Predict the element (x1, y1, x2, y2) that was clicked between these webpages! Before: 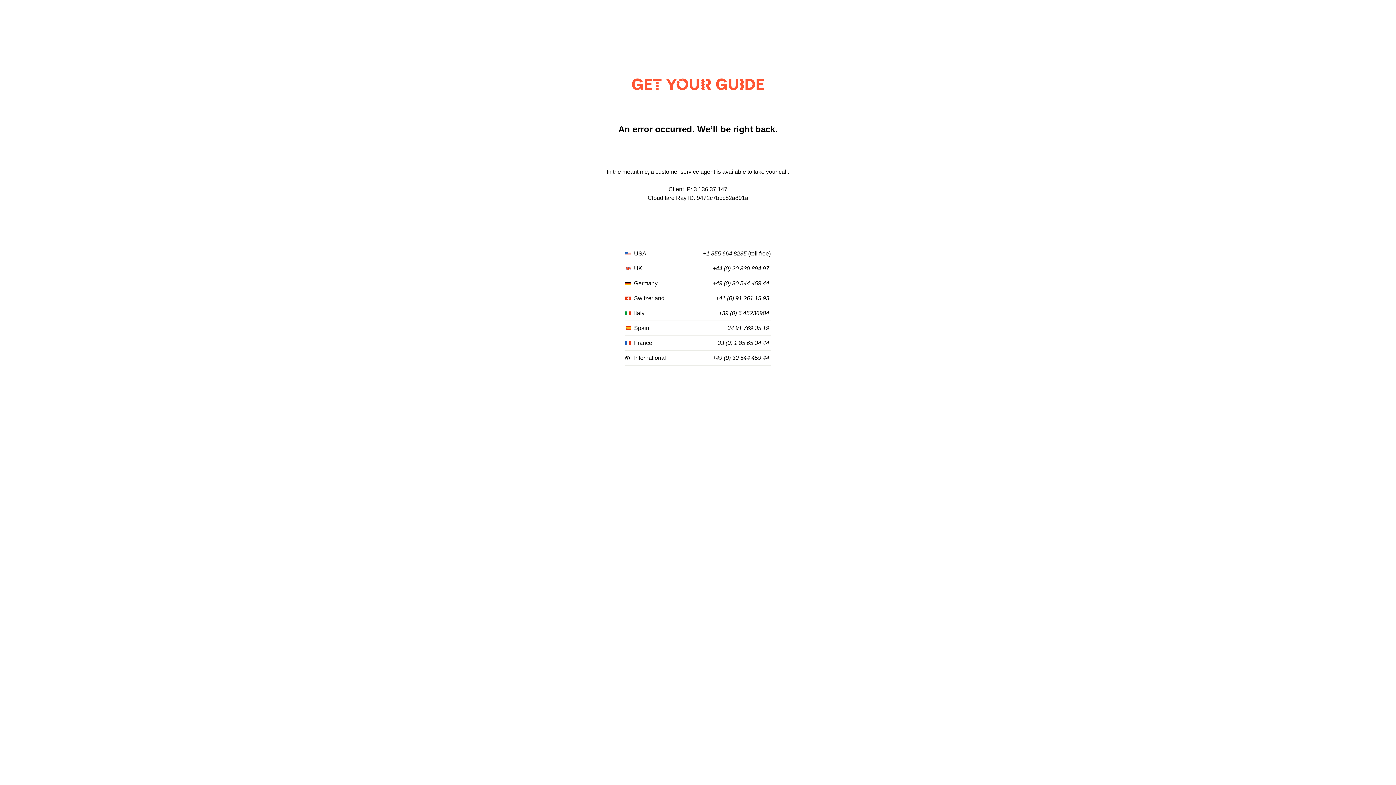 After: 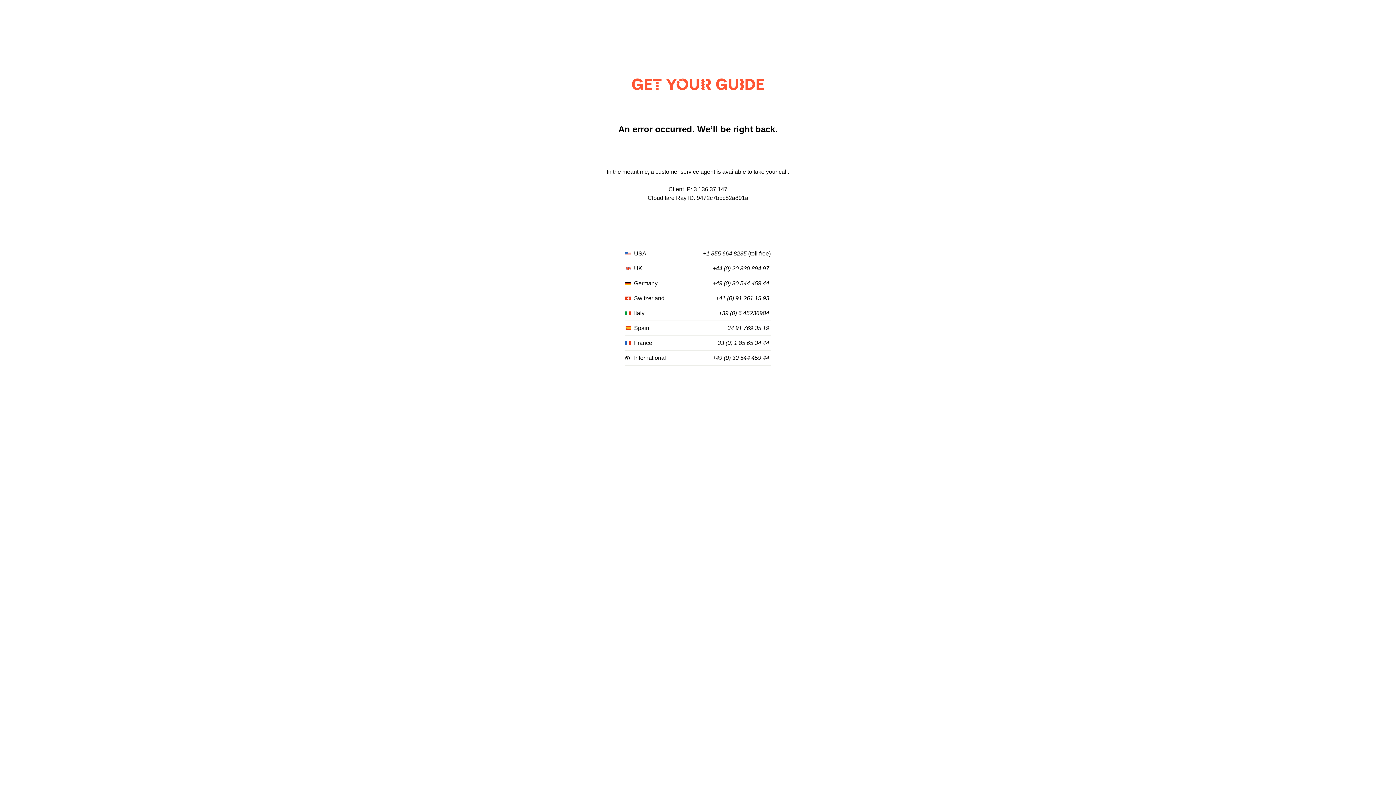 Action: bbox: (714, 340, 769, 346) label: +33 (0) 1 85 65 34 44